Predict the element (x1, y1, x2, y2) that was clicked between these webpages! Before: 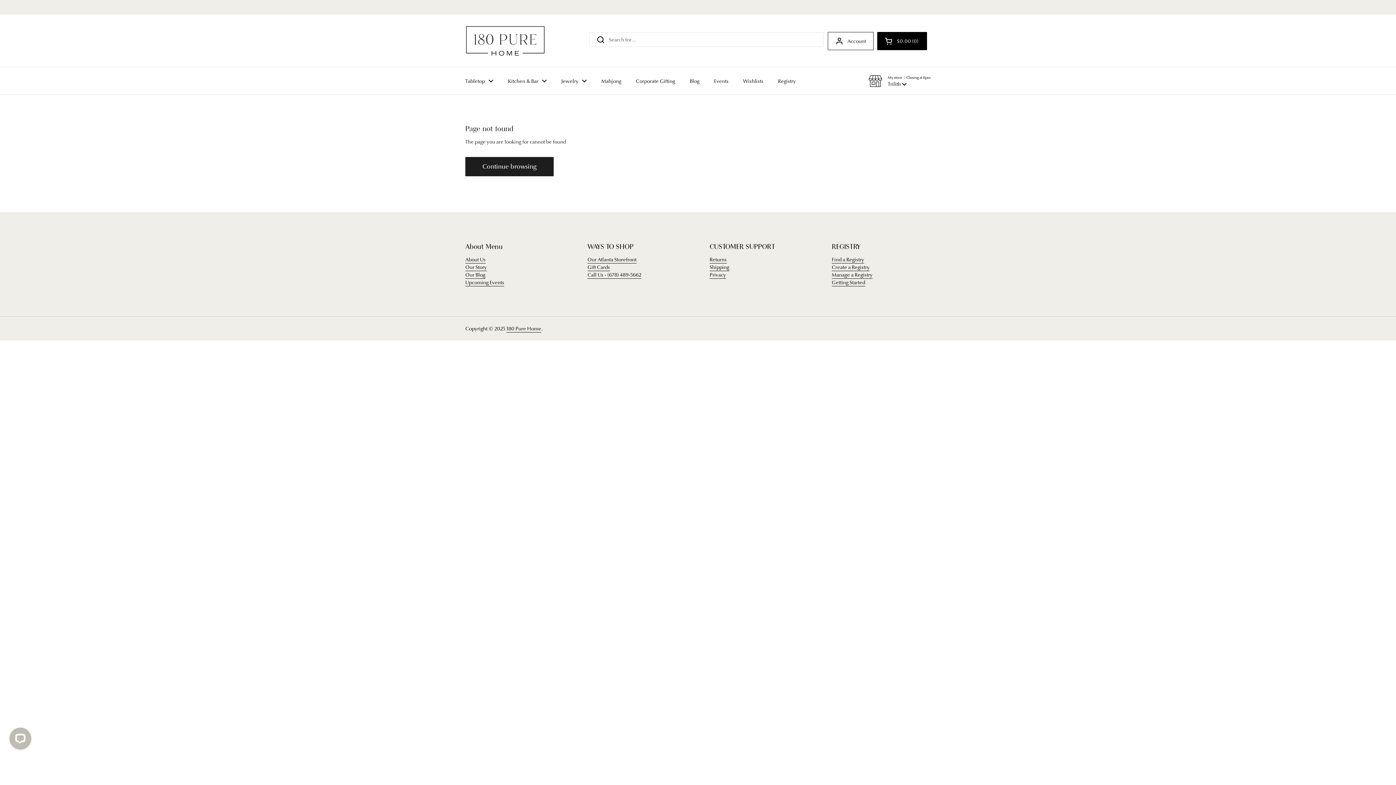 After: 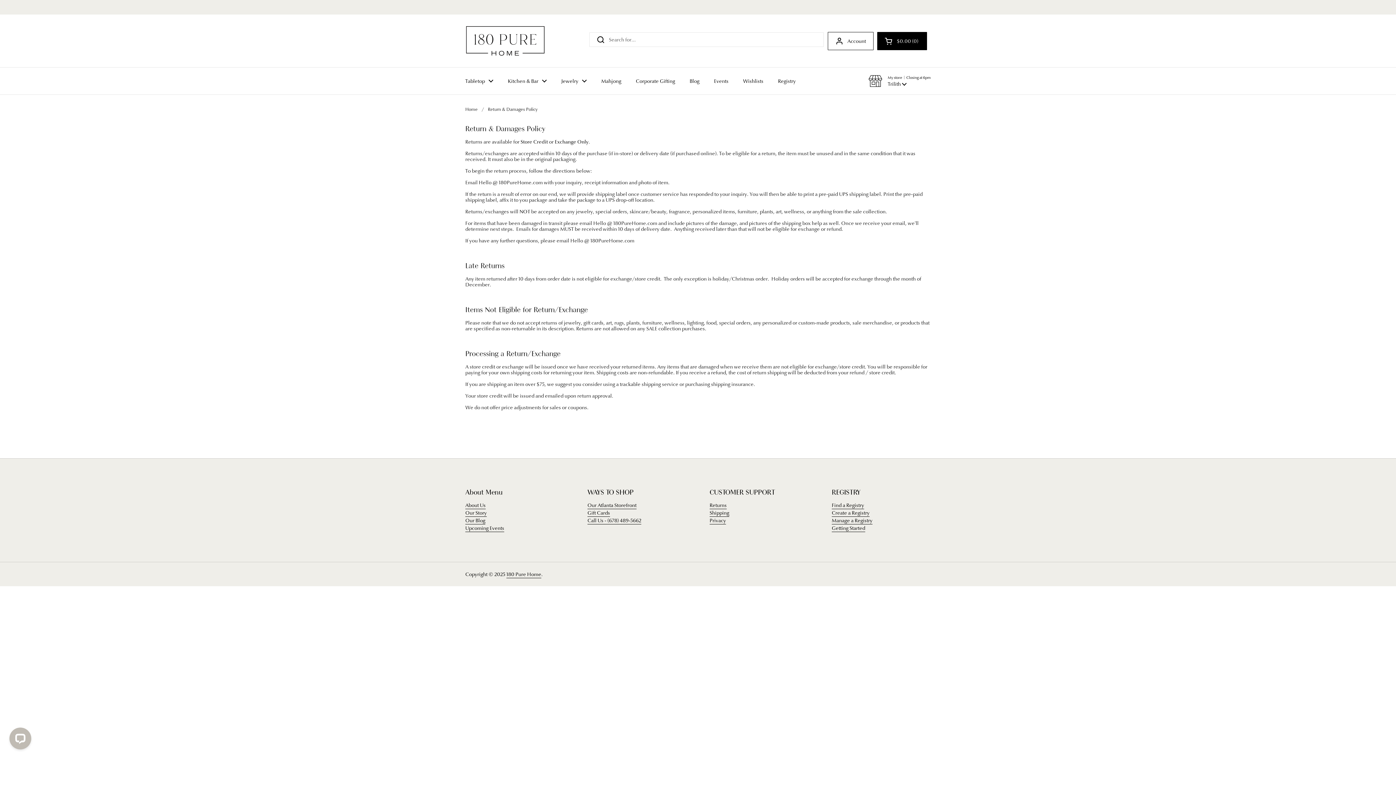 Action: bbox: (709, 256, 726, 263) label: Returns